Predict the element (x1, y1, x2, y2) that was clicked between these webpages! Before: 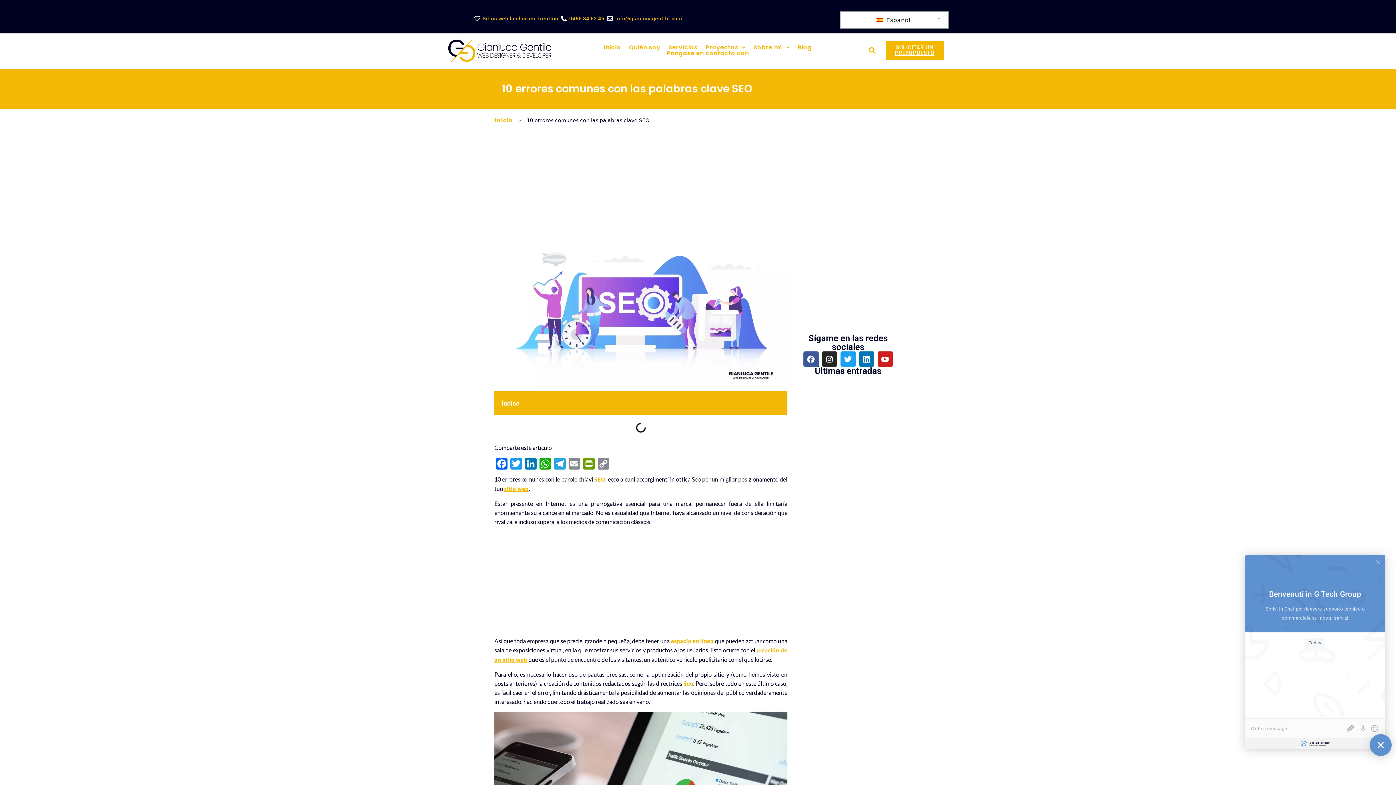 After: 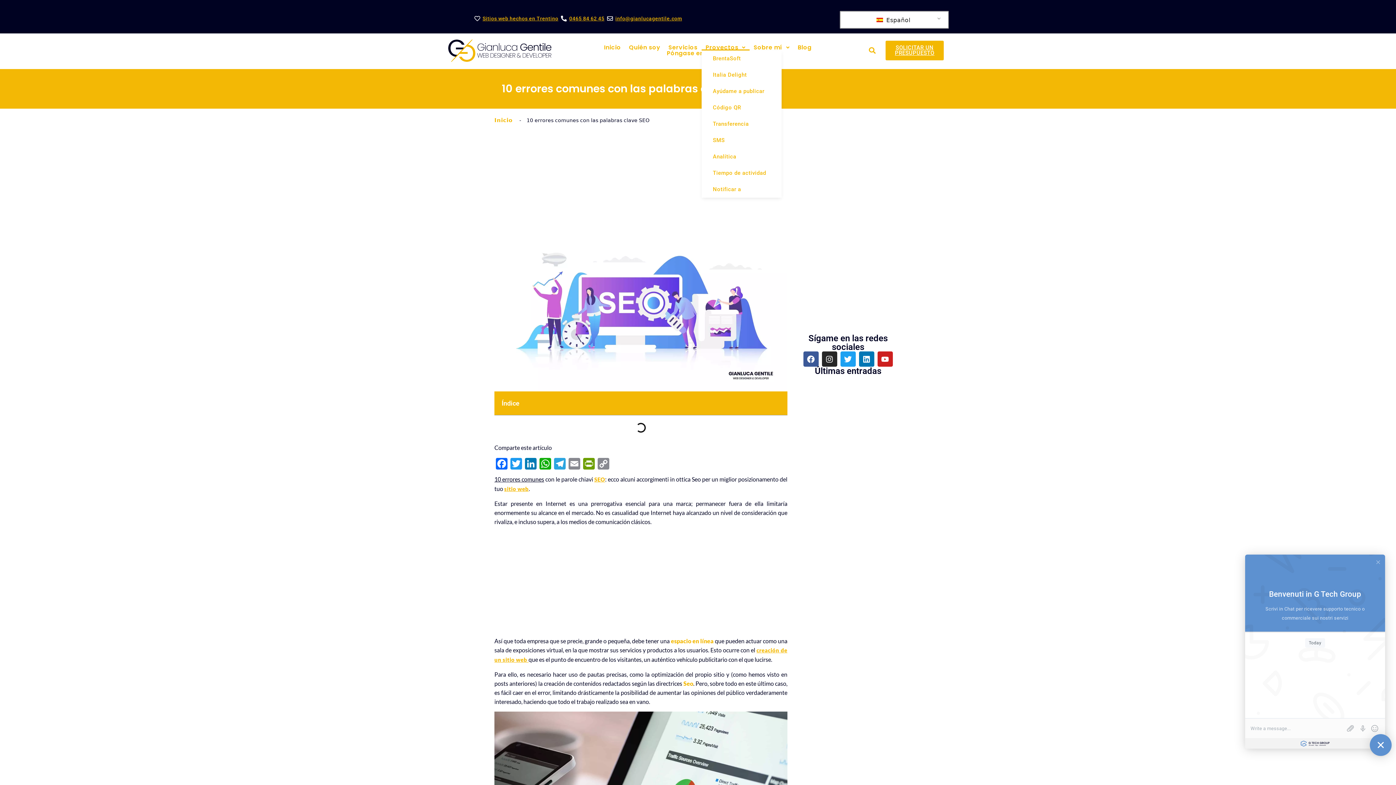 Action: bbox: (705, 44, 749, 50) label: Proyectos